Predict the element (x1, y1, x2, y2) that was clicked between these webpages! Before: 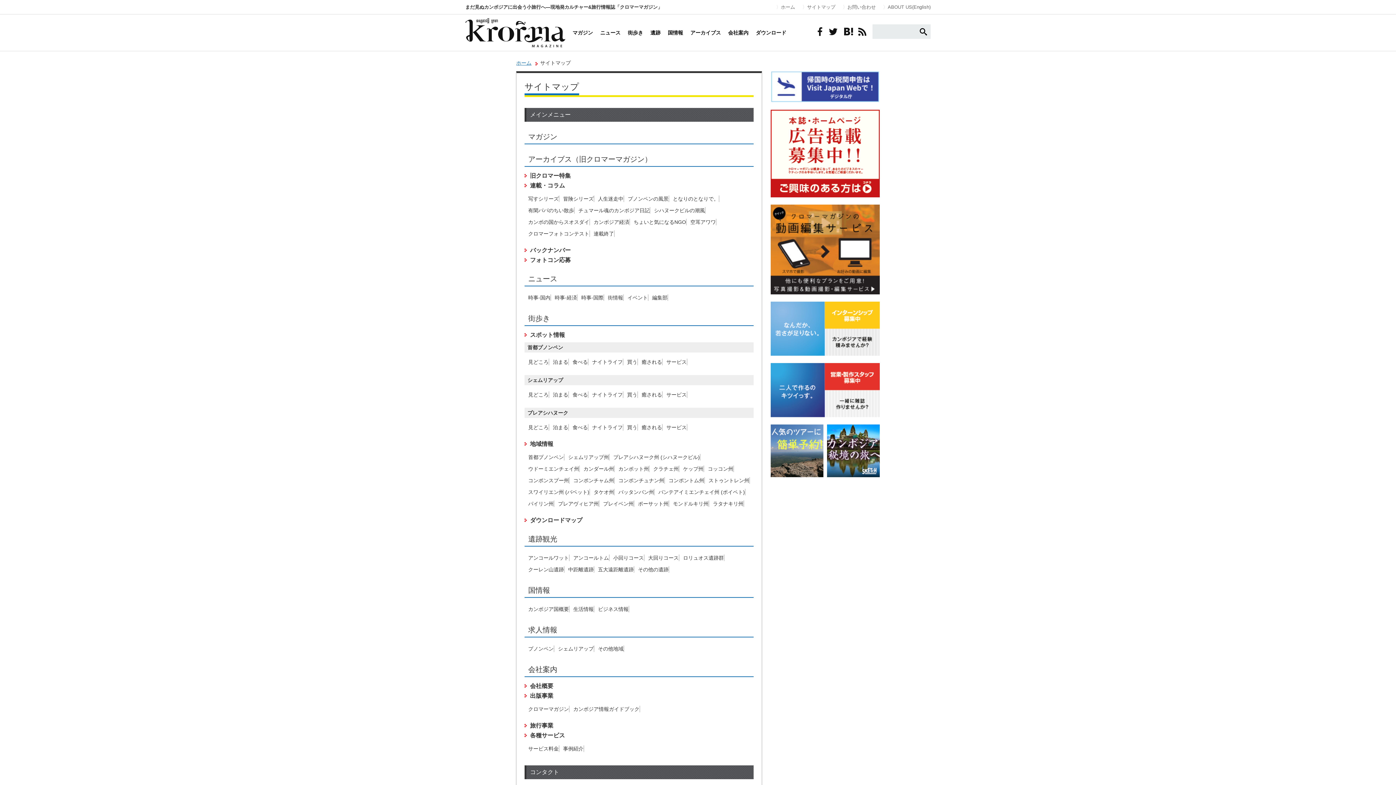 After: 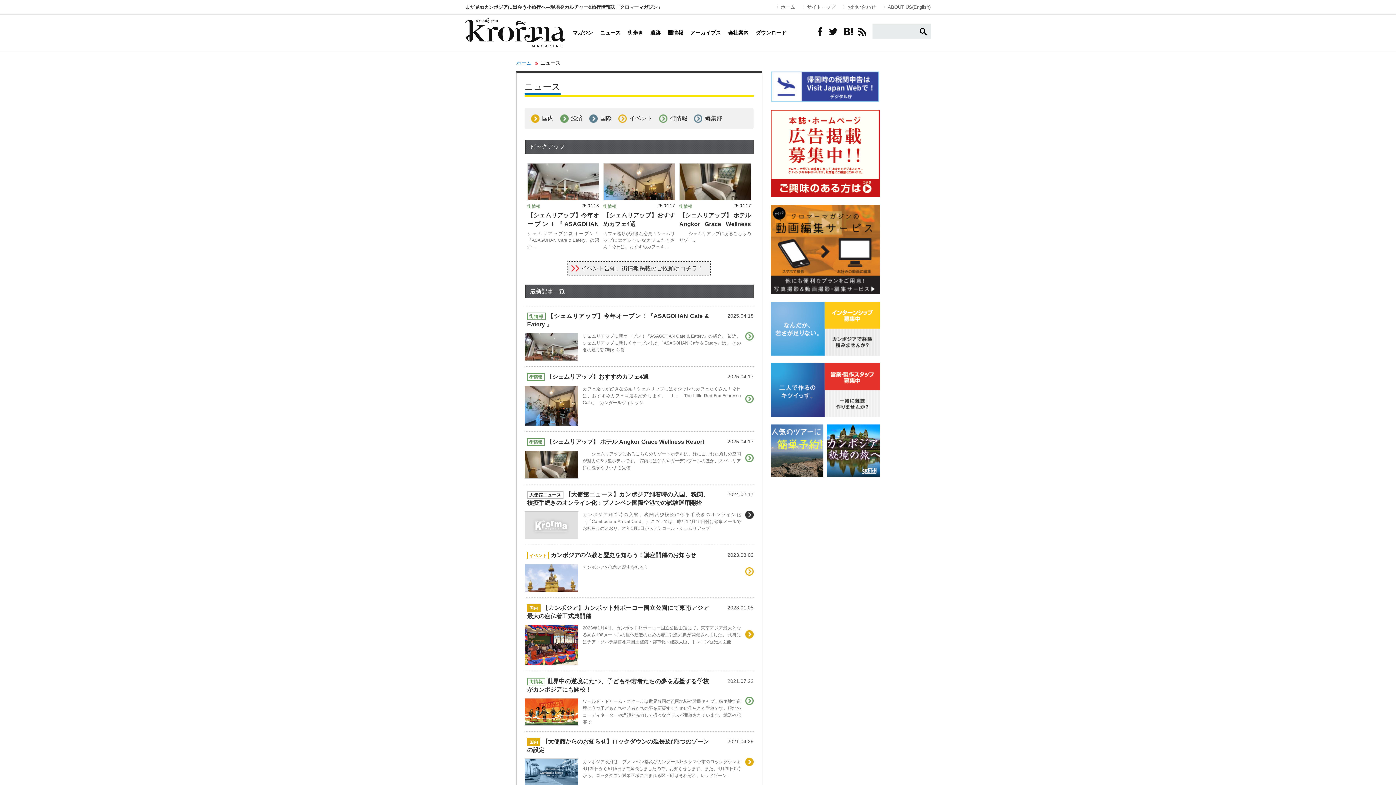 Action: bbox: (600, 18, 620, 47) label: ニュース